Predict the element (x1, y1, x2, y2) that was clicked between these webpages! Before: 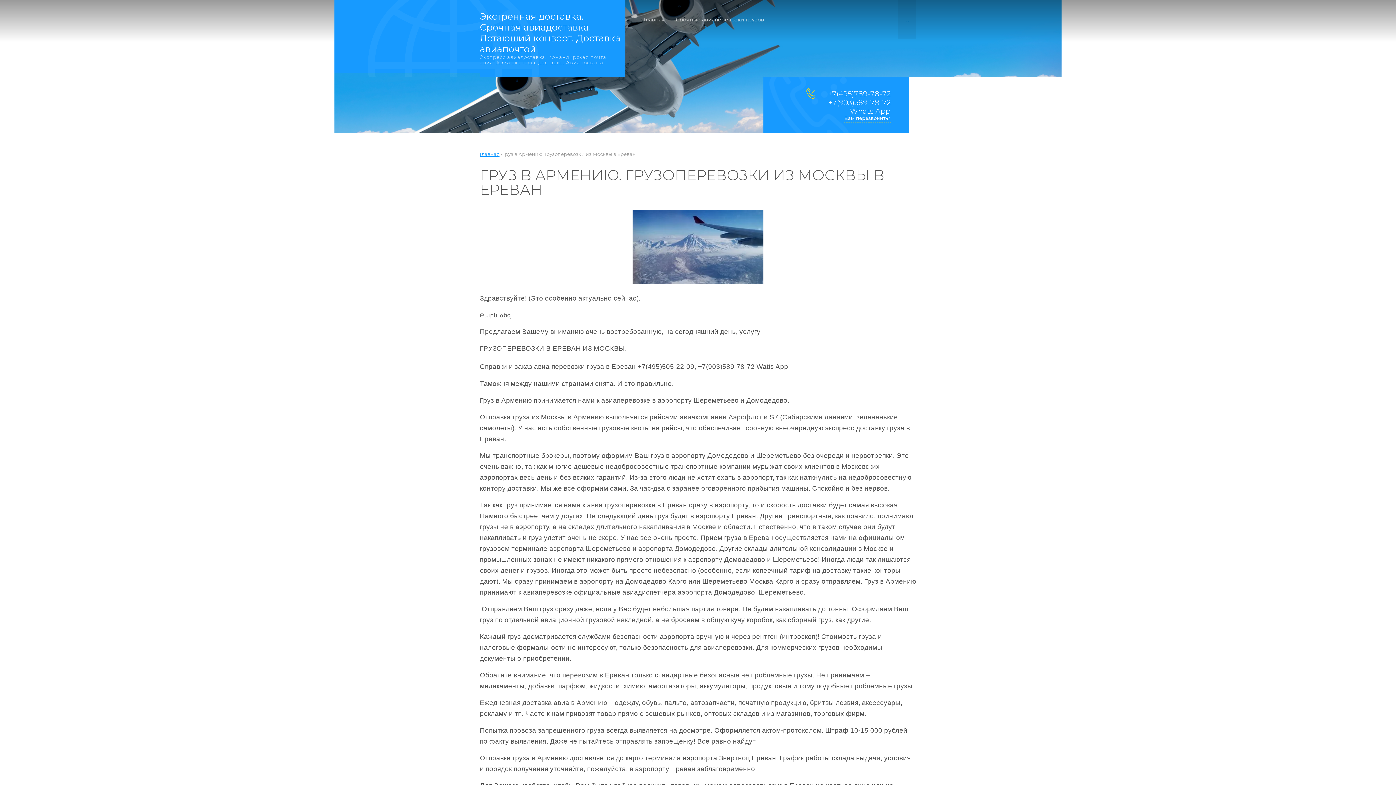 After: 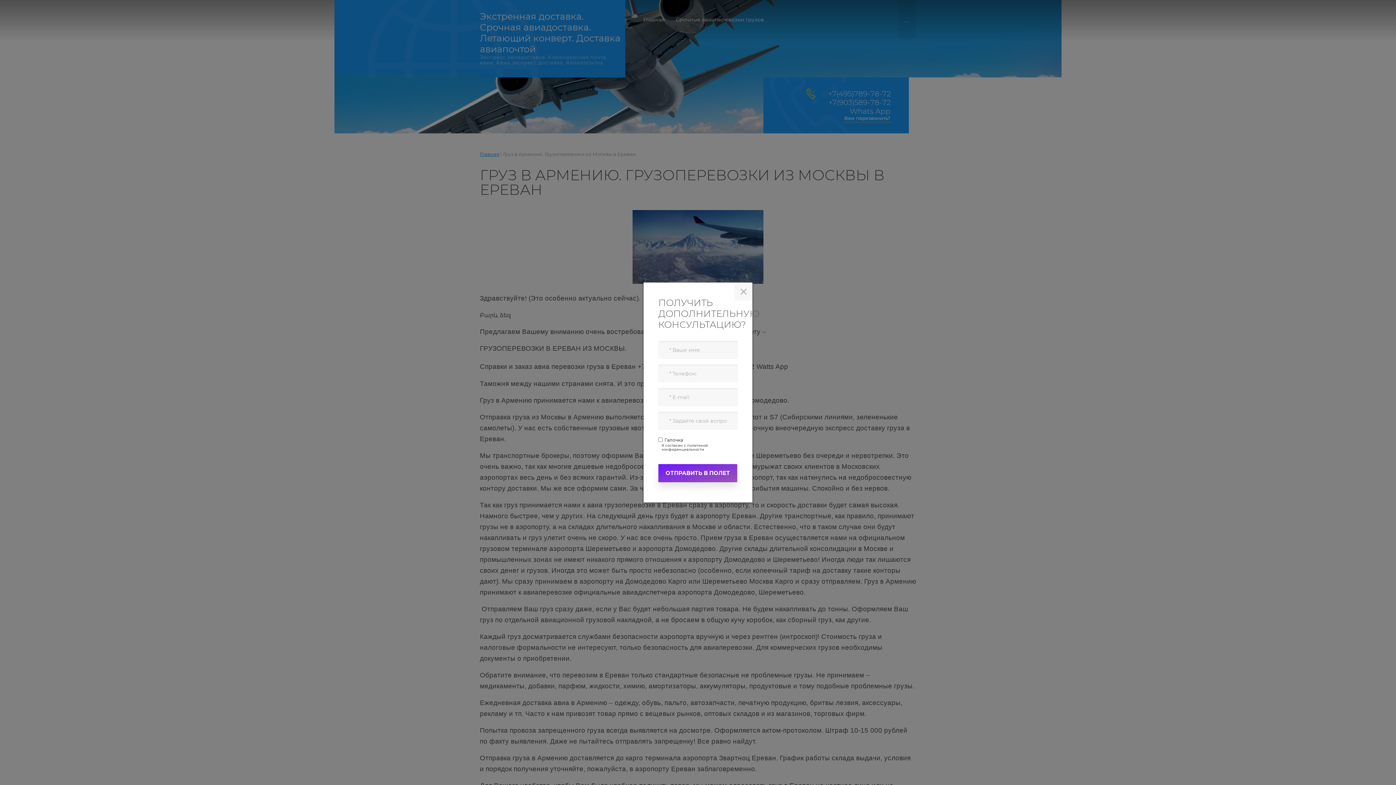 Action: bbox: (844, 115, 890, 122) label: Вам перезвонить?